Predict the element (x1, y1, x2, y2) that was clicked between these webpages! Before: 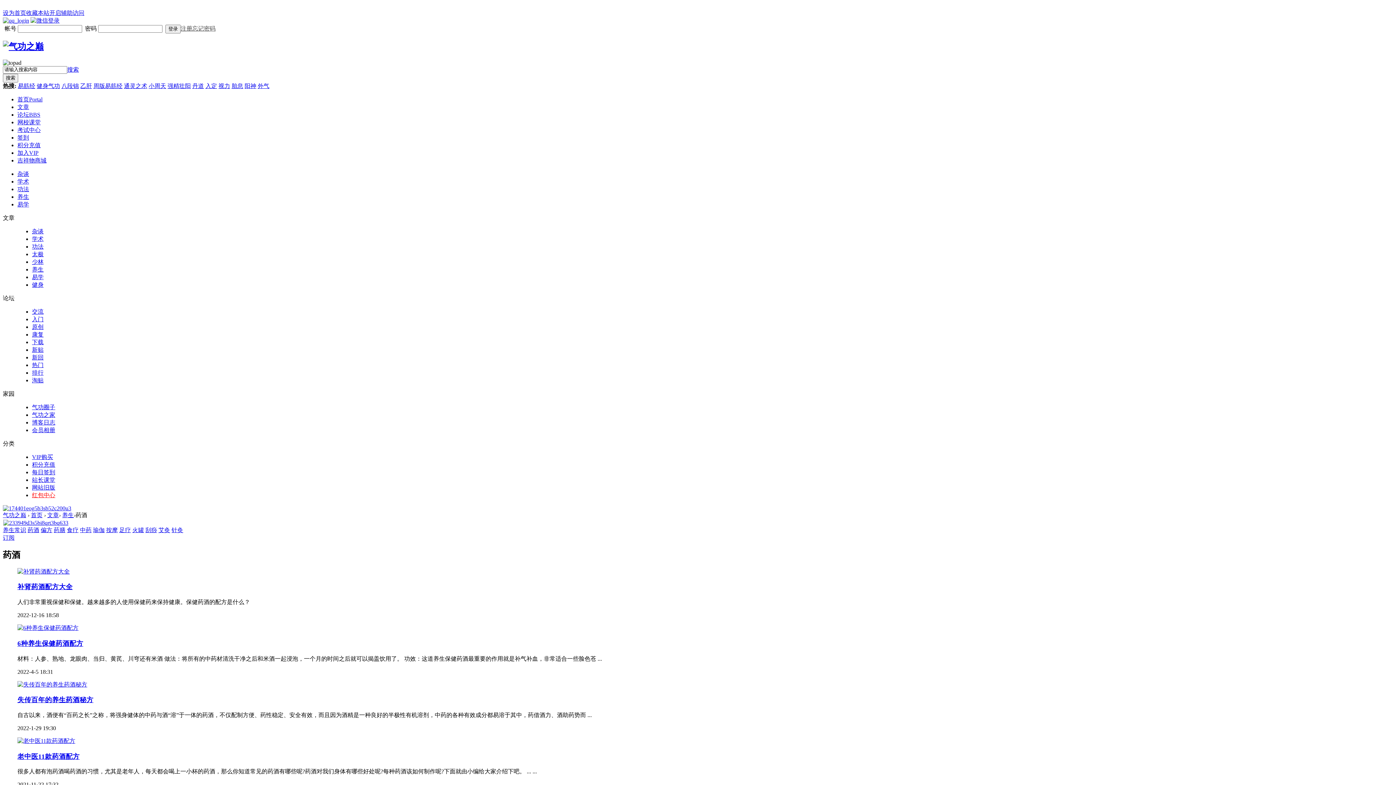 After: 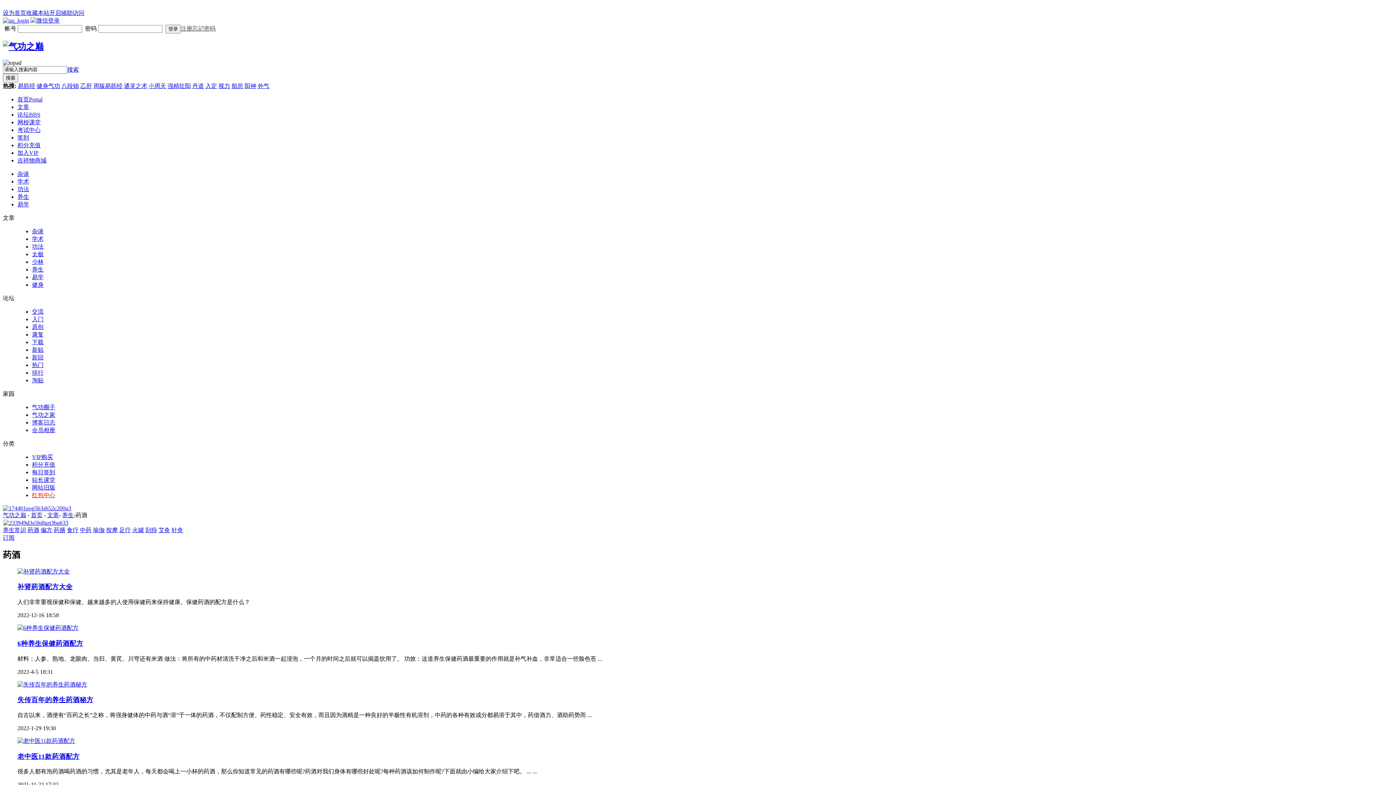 Action: label: 健身气功 bbox: (36, 82, 60, 89)